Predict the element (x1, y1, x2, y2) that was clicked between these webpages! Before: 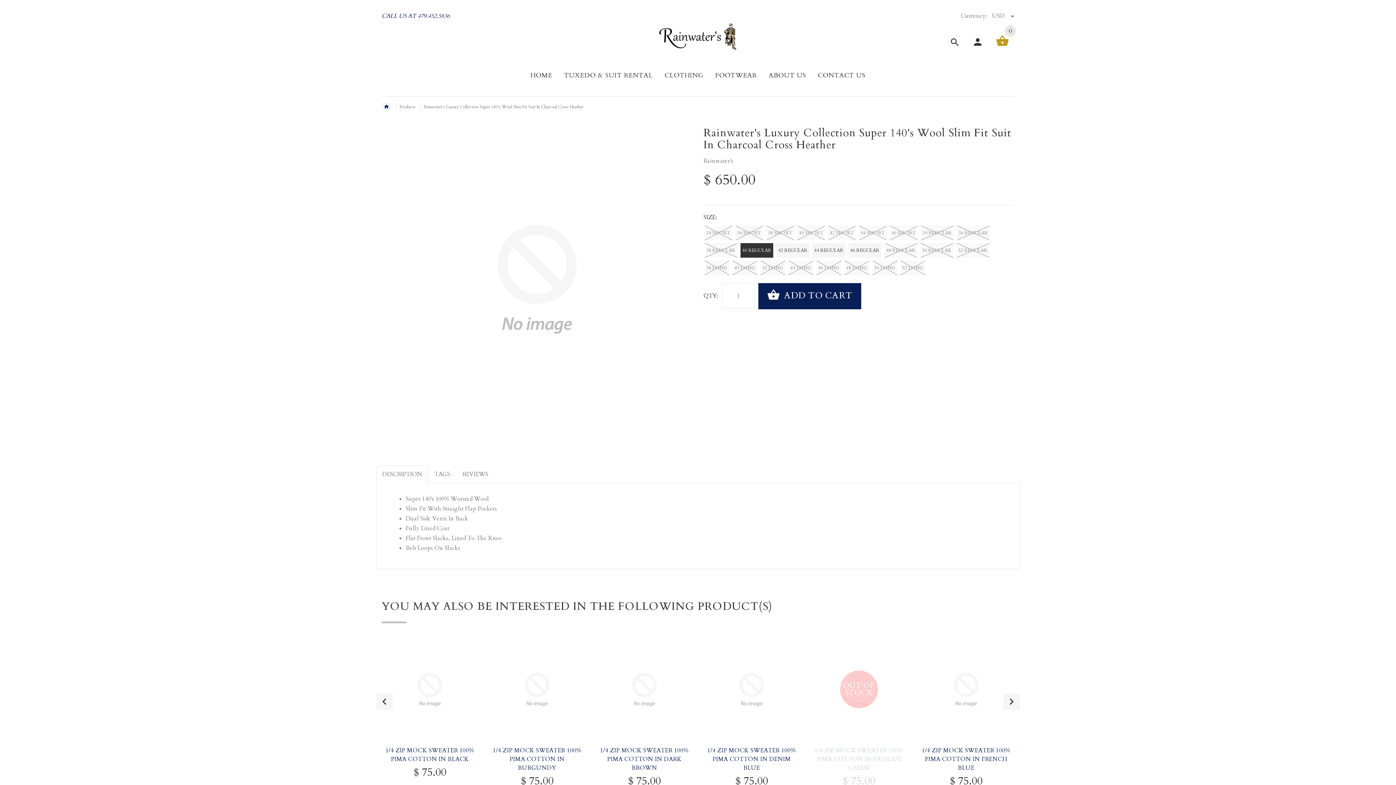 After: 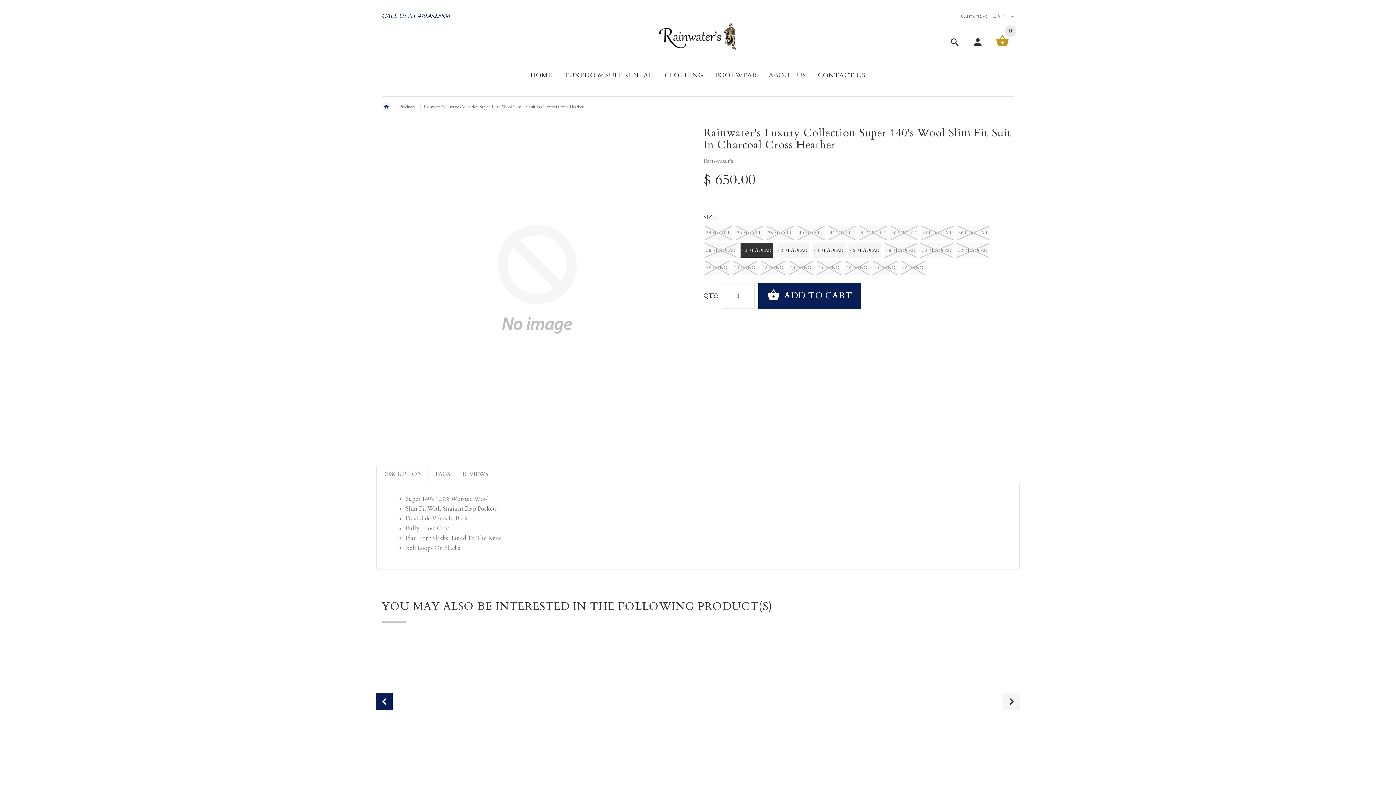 Action: label: Previous bbox: (376, 693, 392, 710)